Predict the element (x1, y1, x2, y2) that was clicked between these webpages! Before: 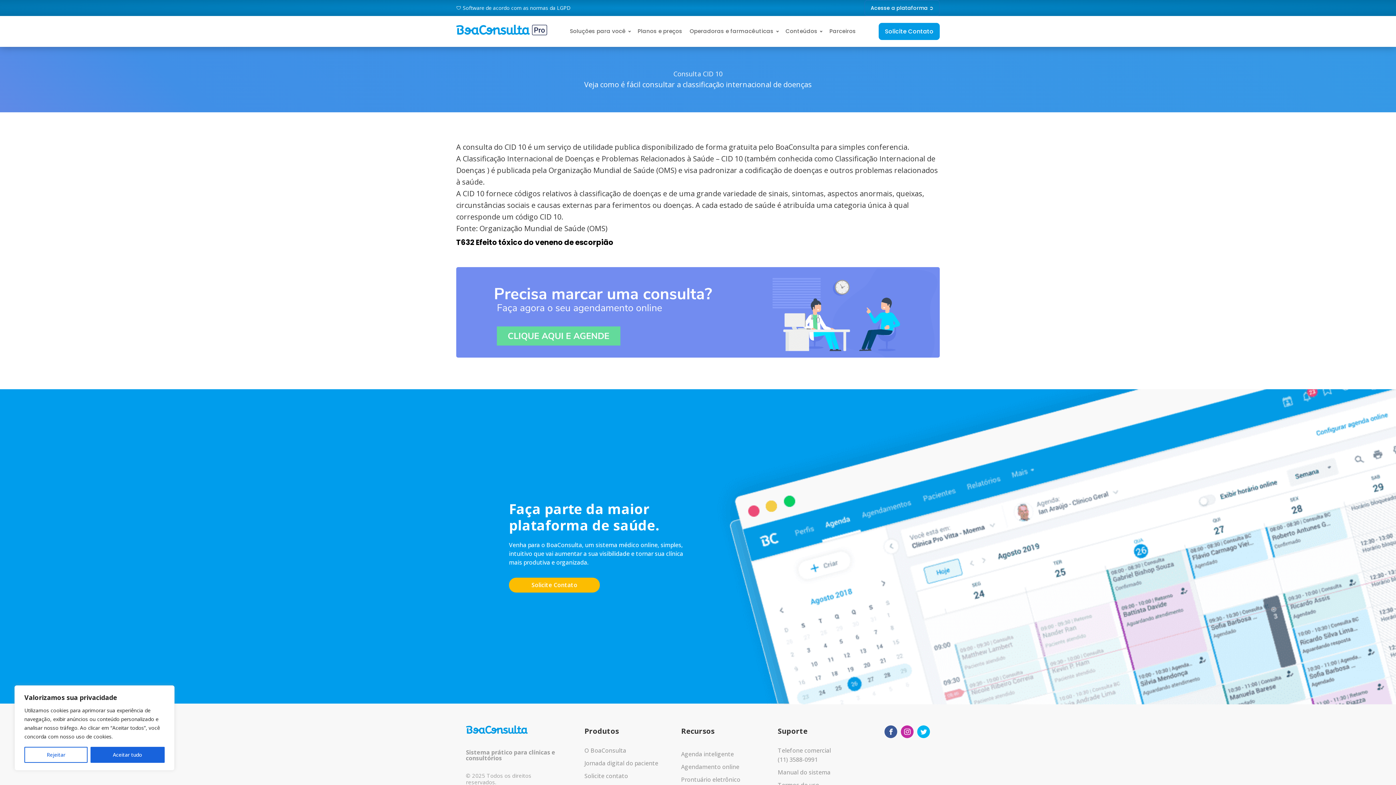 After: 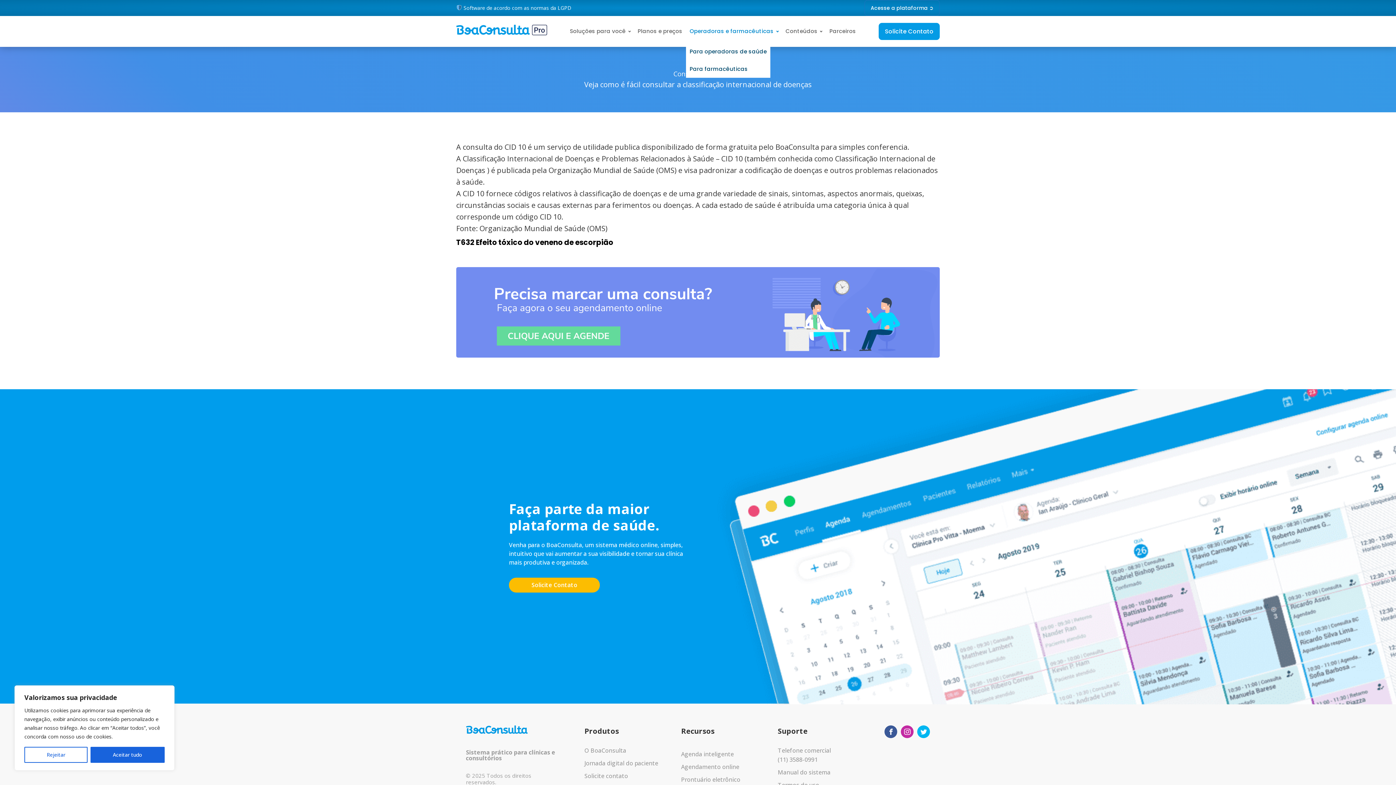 Action: label: Operadoras e farmacêuticas bbox: (686, 19, 782, 42)